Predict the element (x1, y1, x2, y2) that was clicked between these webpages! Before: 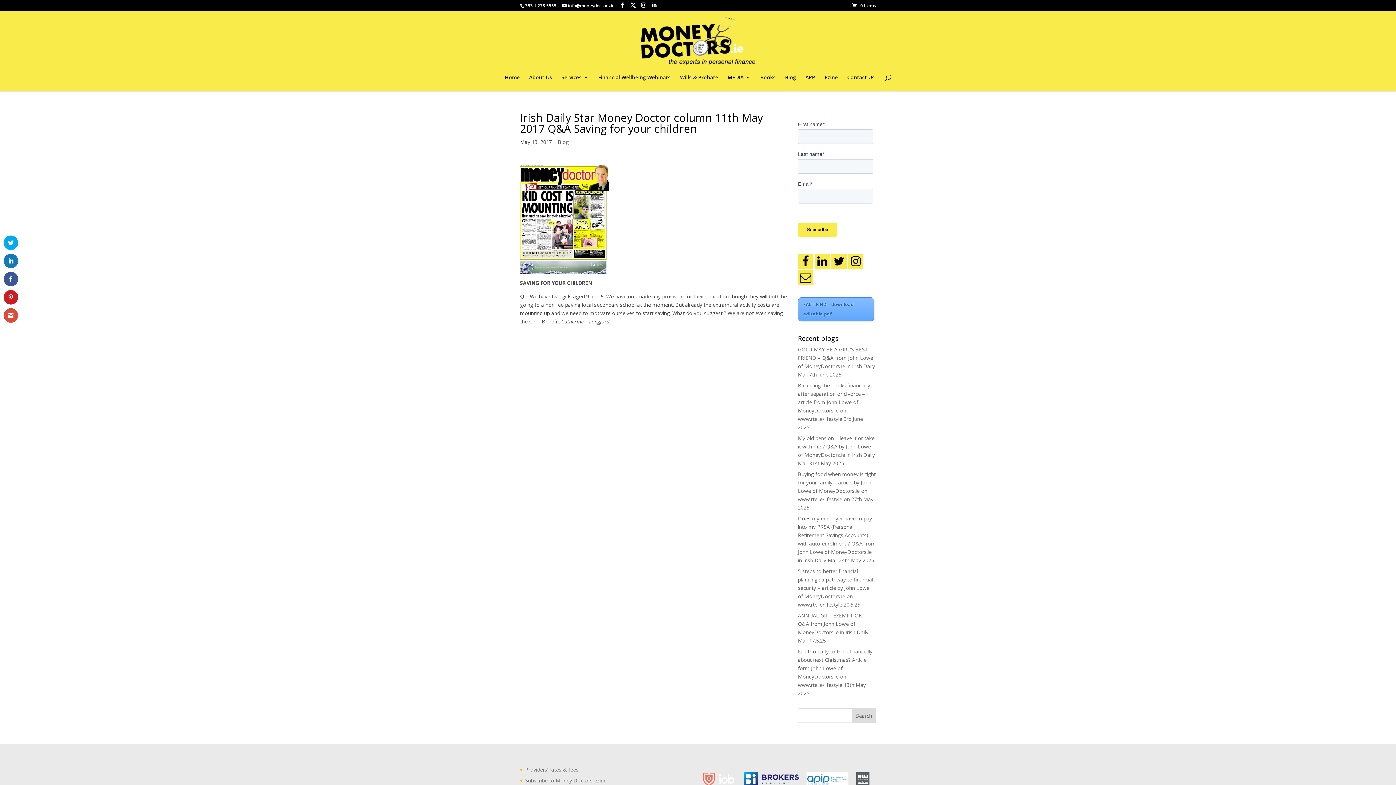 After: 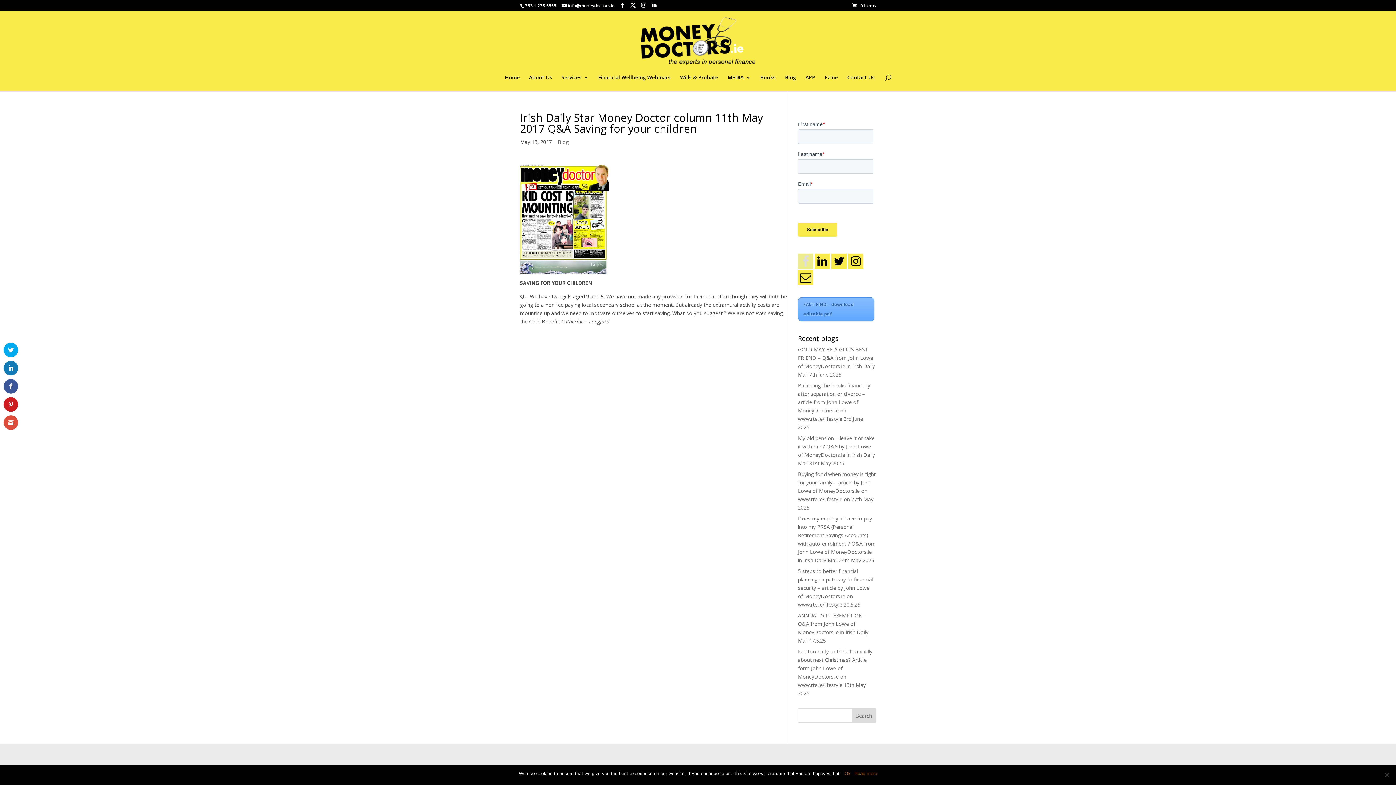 Action: bbox: (798, 253, 813, 269)